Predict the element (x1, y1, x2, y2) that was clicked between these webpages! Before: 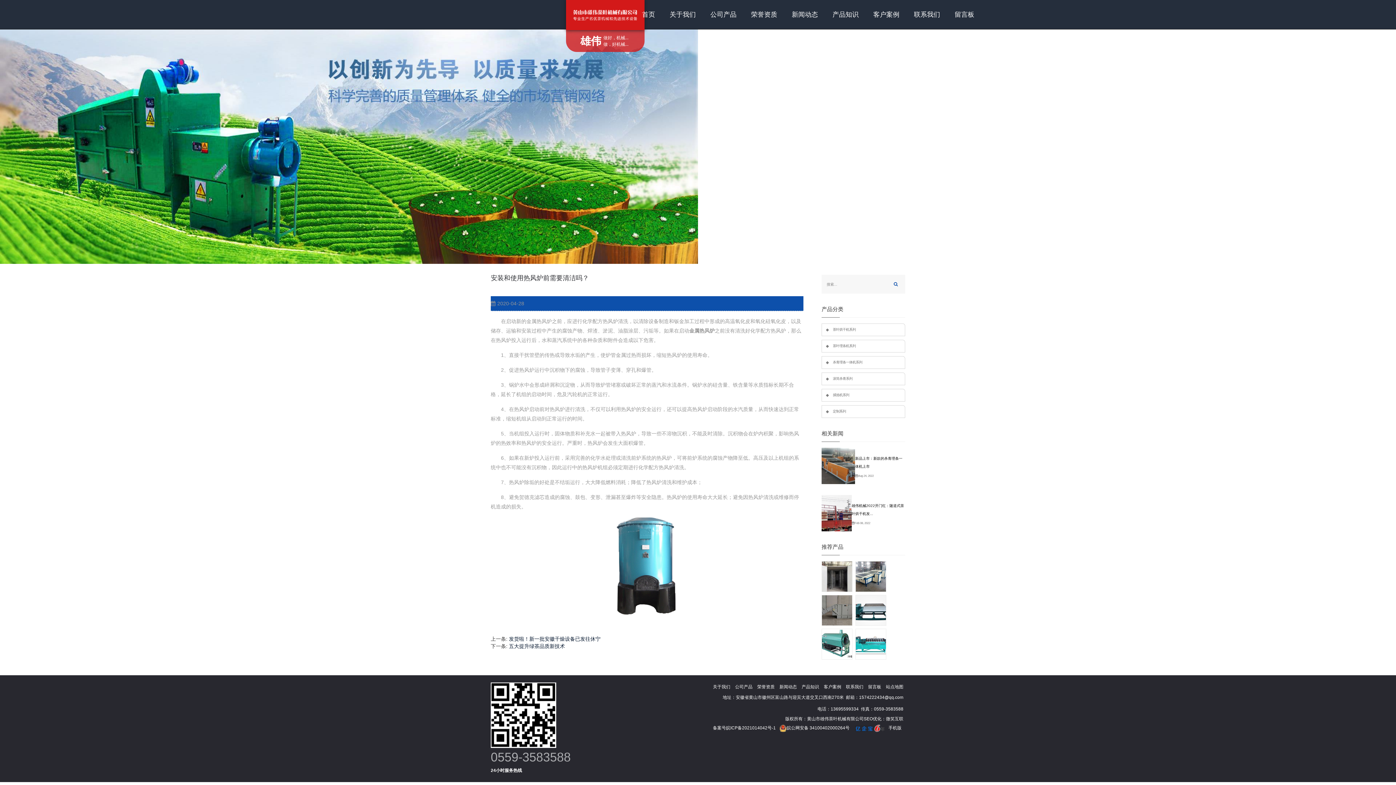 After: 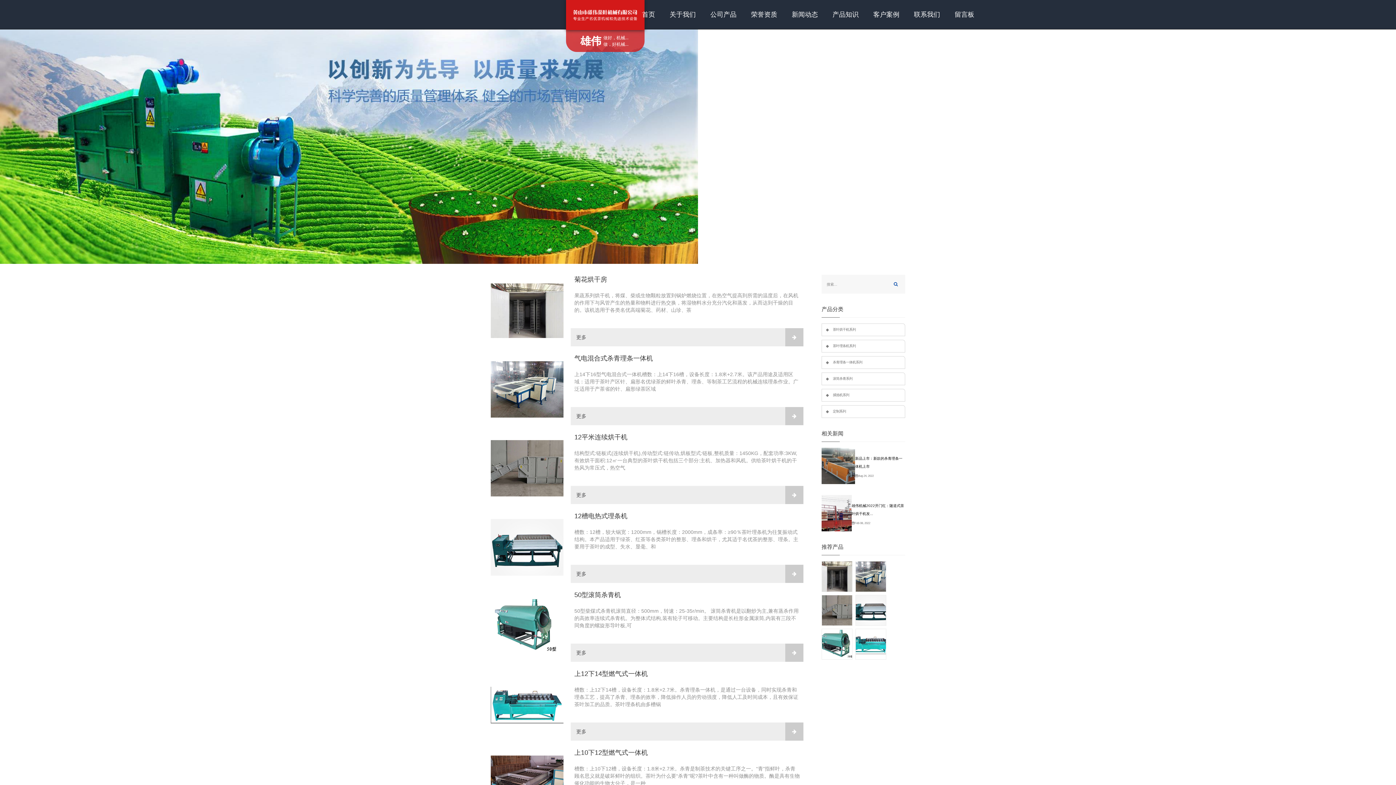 Action: label: 公司产品 bbox: (735, 682, 752, 691)